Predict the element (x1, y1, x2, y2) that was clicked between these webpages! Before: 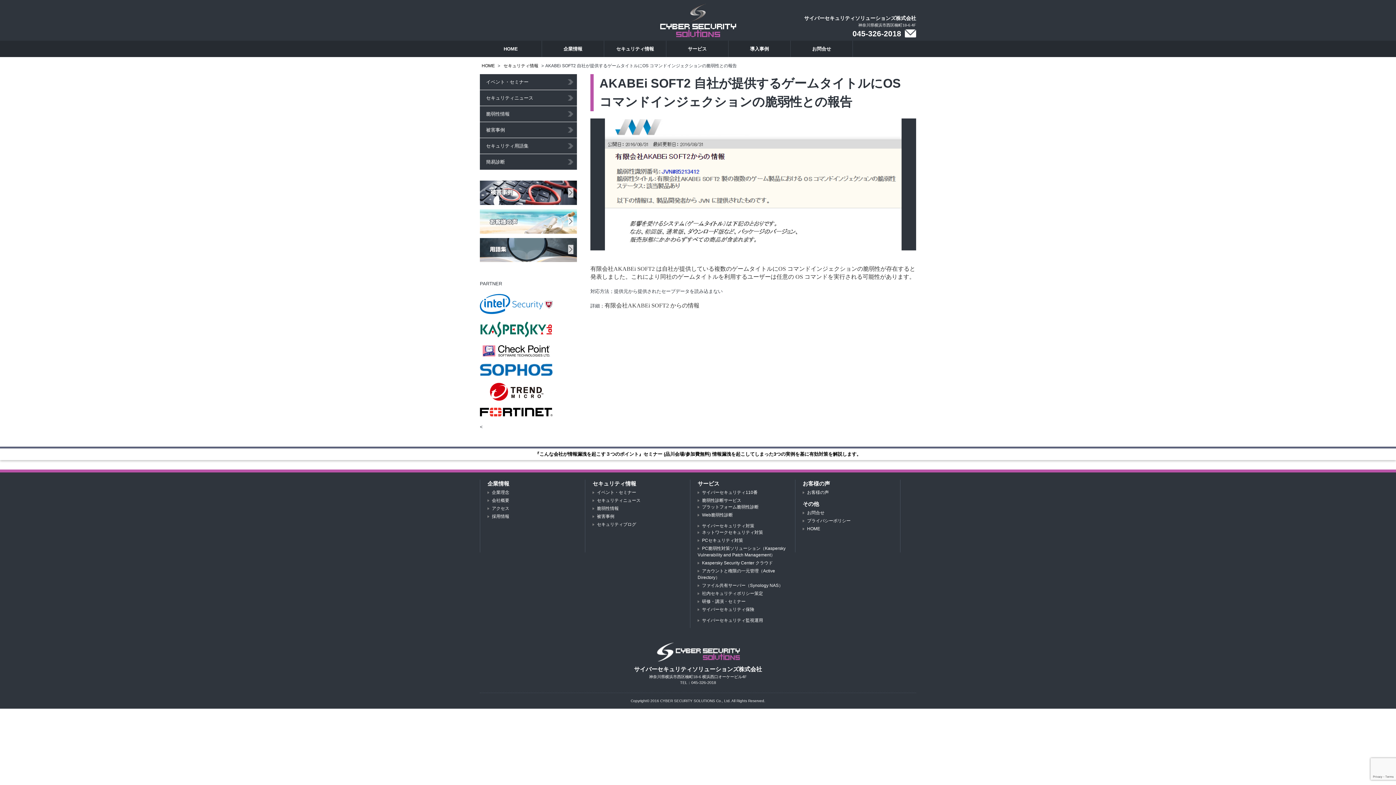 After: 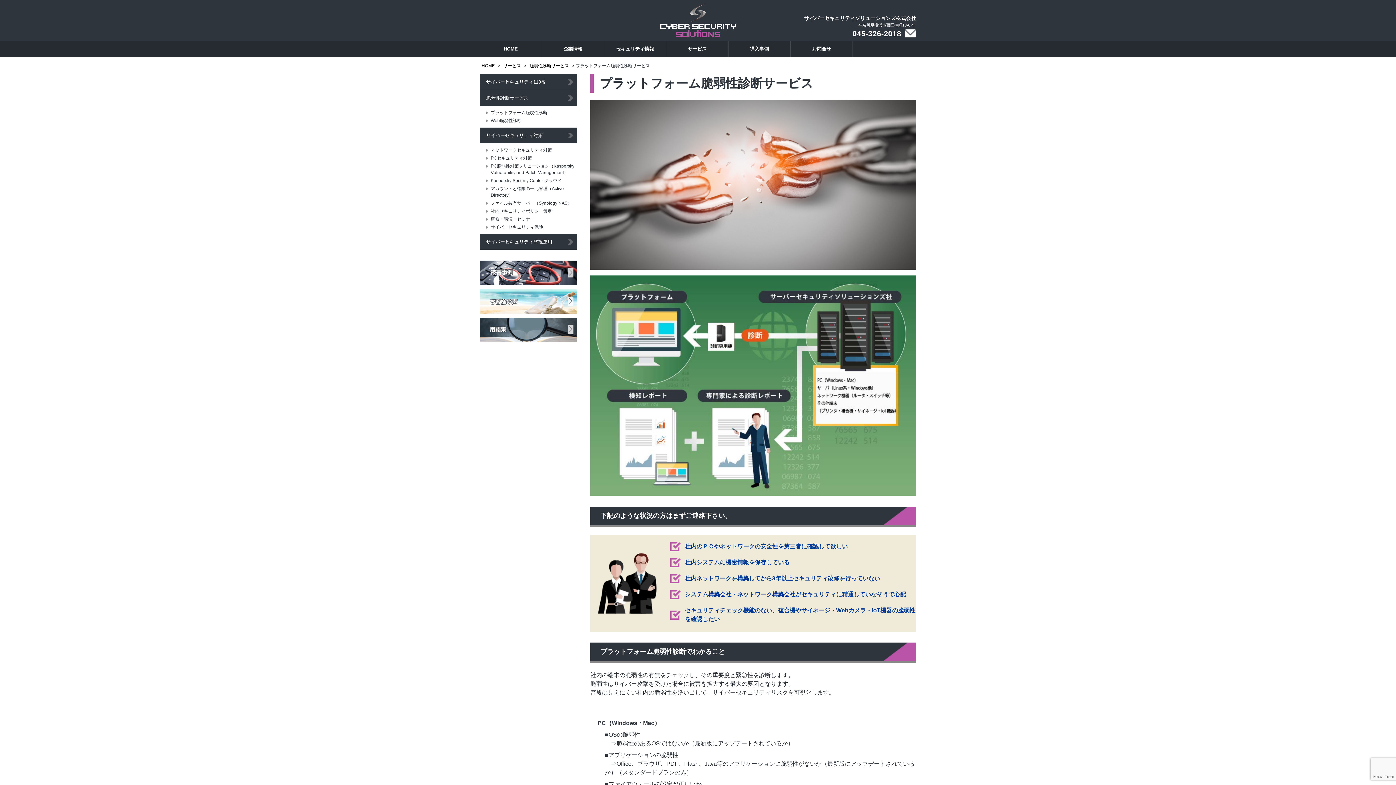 Action: label: プラットフォーム脆弱性診断 bbox: (697, 504, 758, 509)